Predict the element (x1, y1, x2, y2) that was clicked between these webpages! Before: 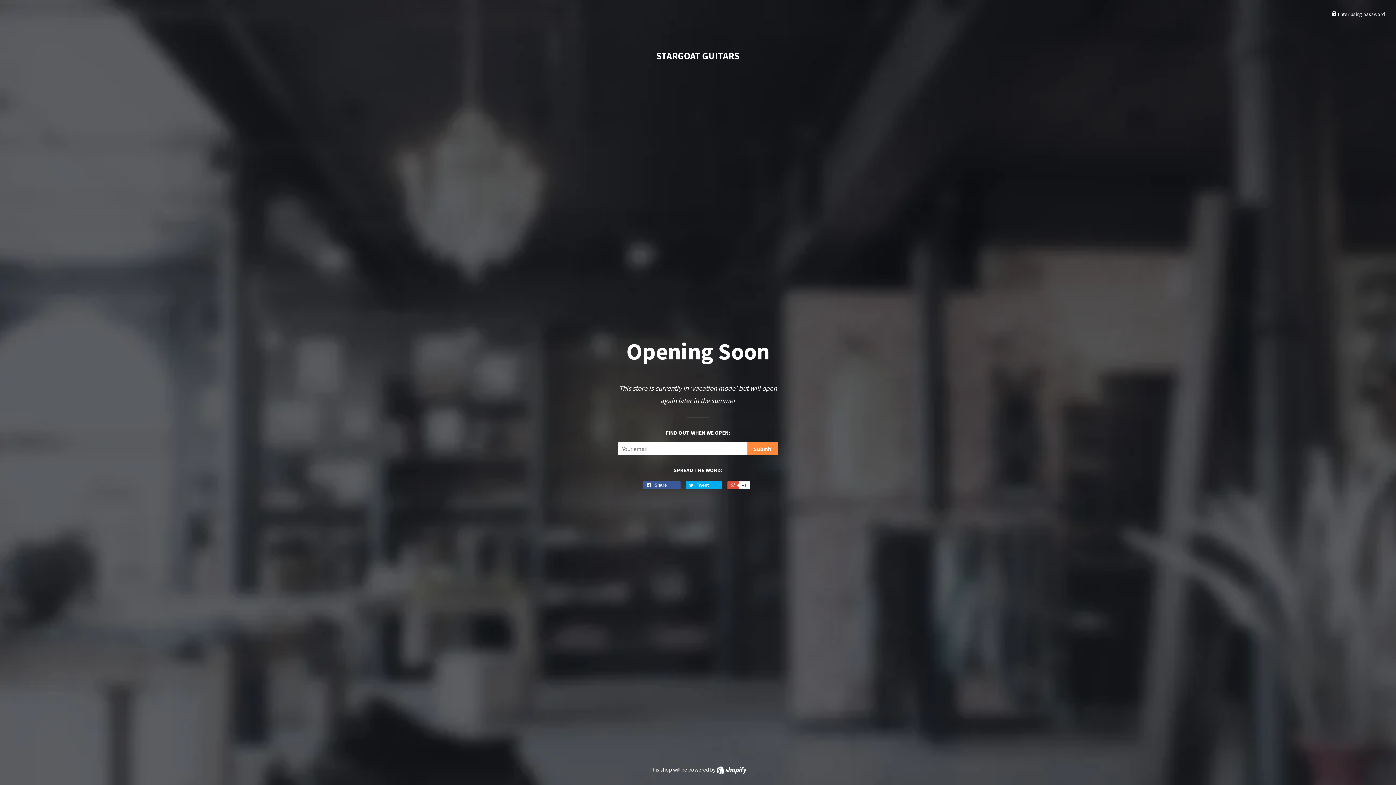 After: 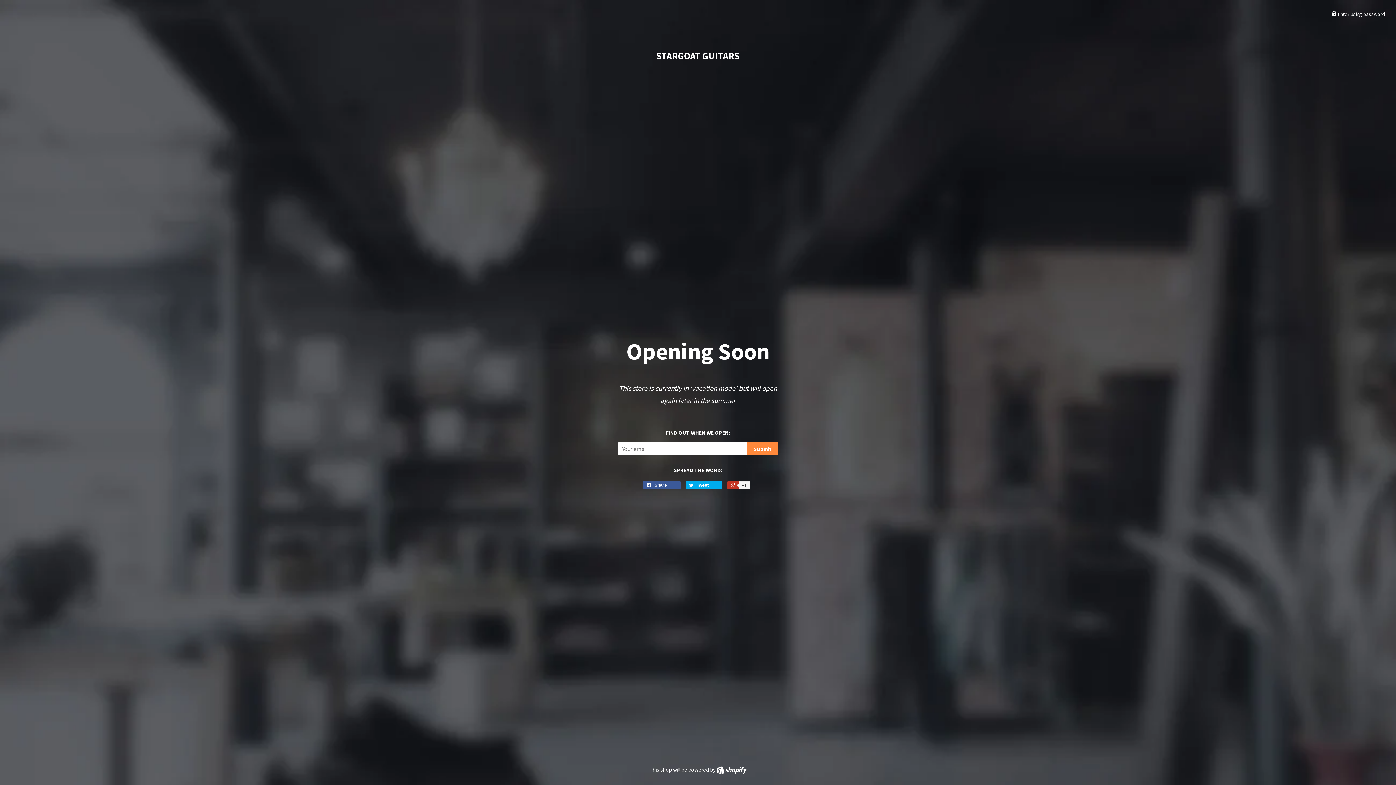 Action: label:  +1 bbox: (727, 481, 749, 489)